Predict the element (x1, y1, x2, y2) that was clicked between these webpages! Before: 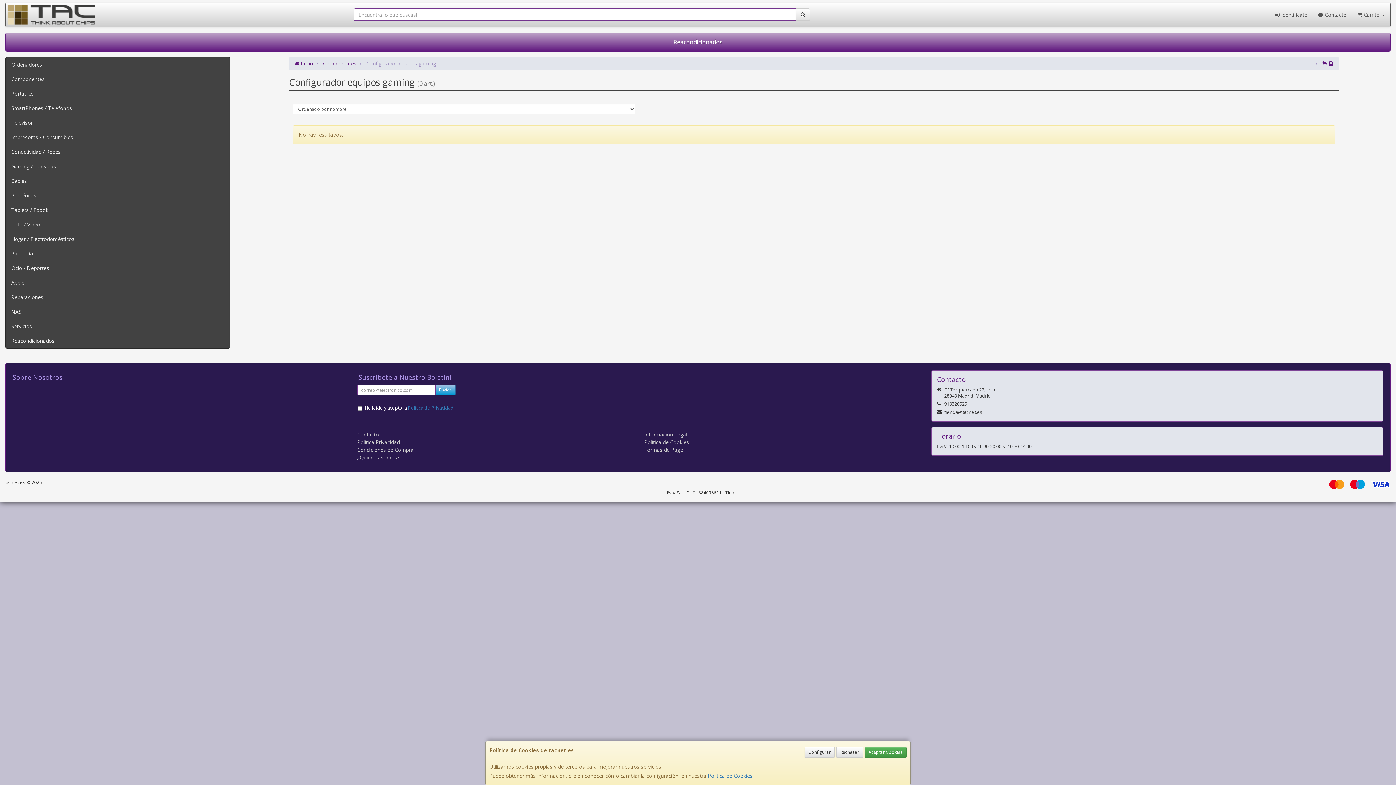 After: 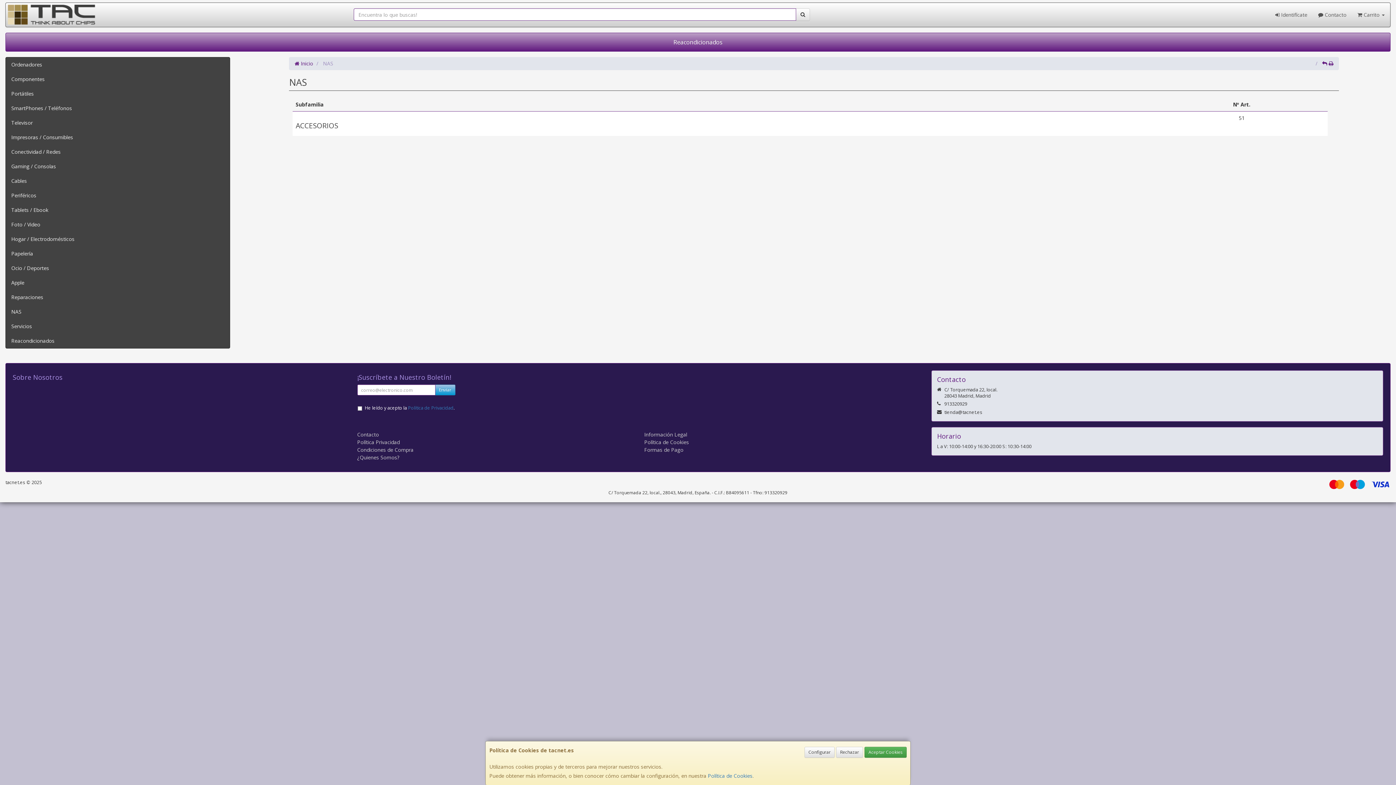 Action: bbox: (5, 304, 229, 319) label: NAS